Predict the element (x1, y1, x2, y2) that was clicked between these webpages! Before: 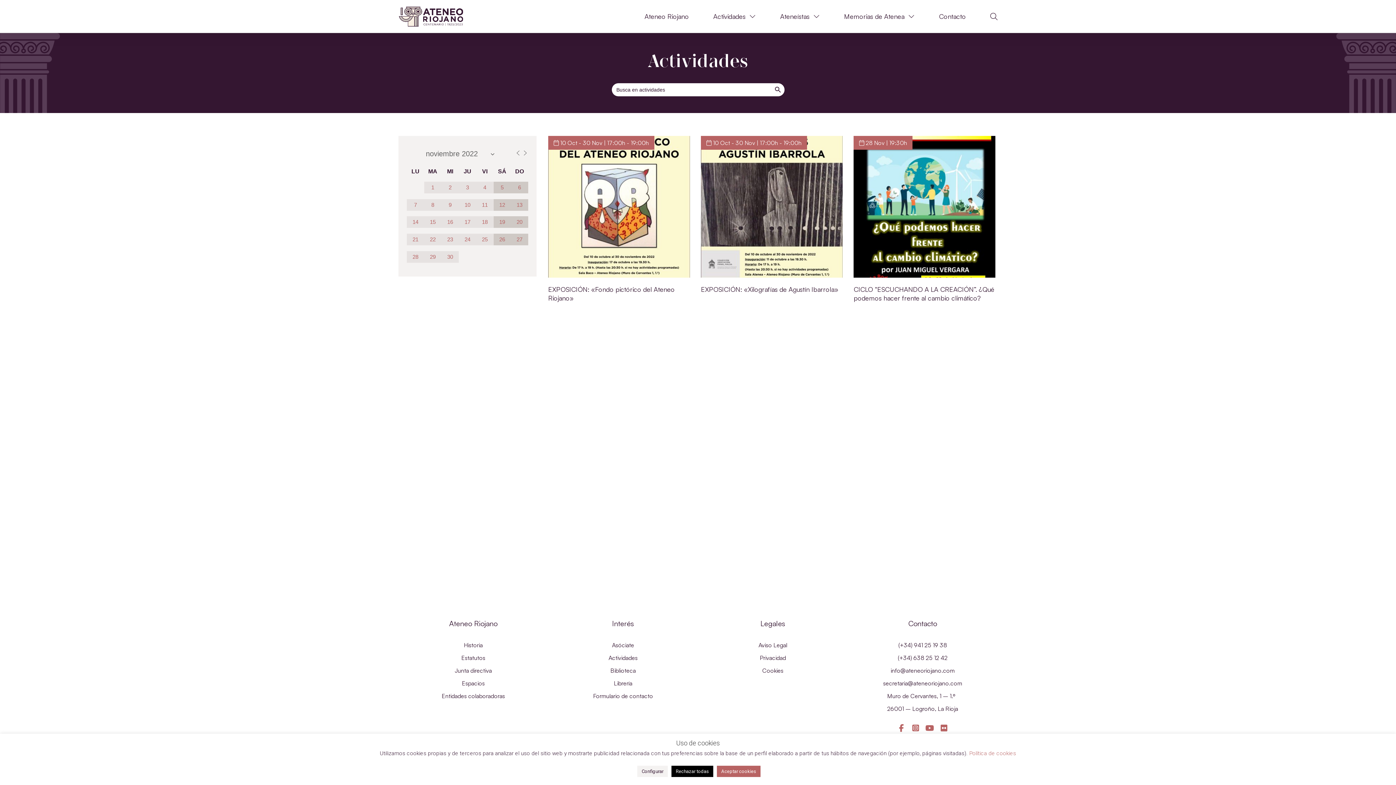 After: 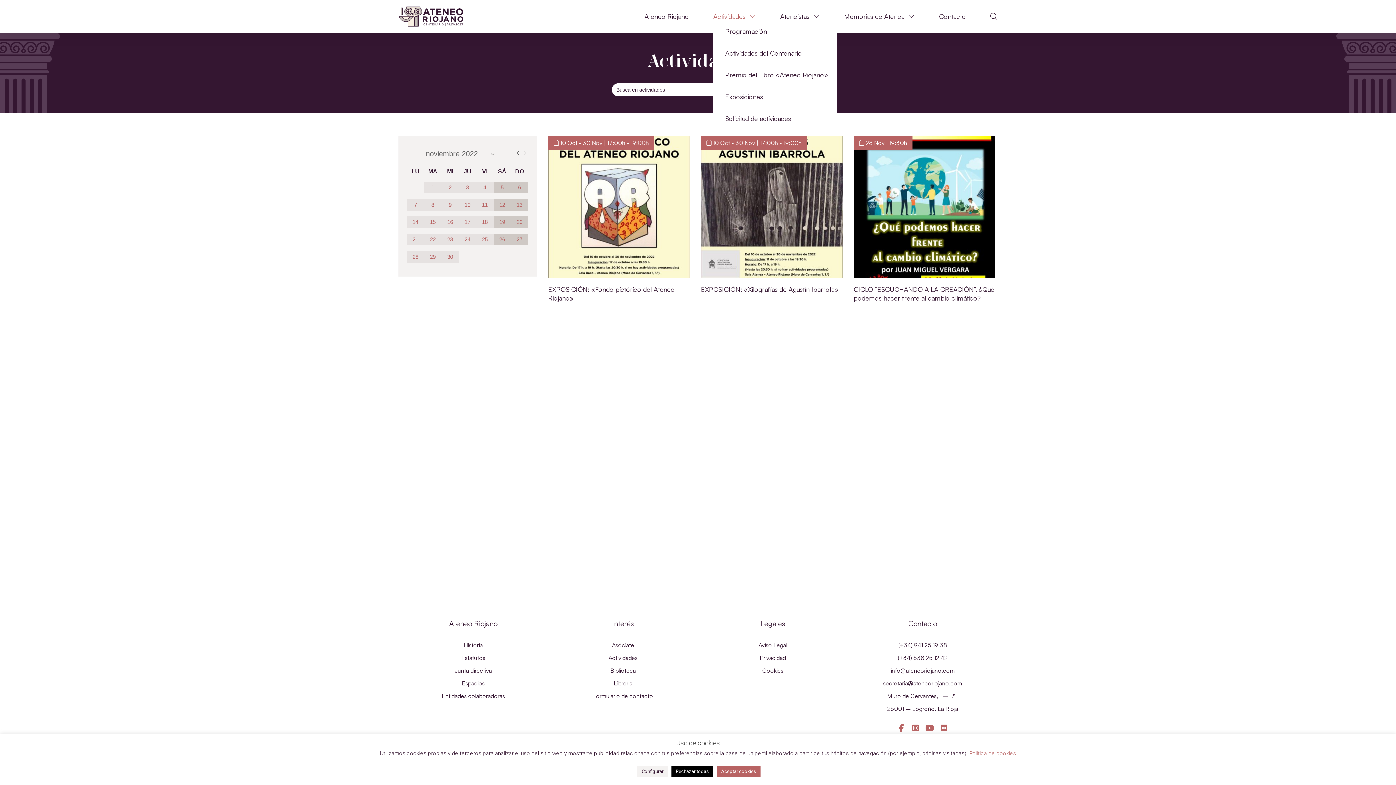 Action: label: Actividades bbox: (713, 12, 755, 20)